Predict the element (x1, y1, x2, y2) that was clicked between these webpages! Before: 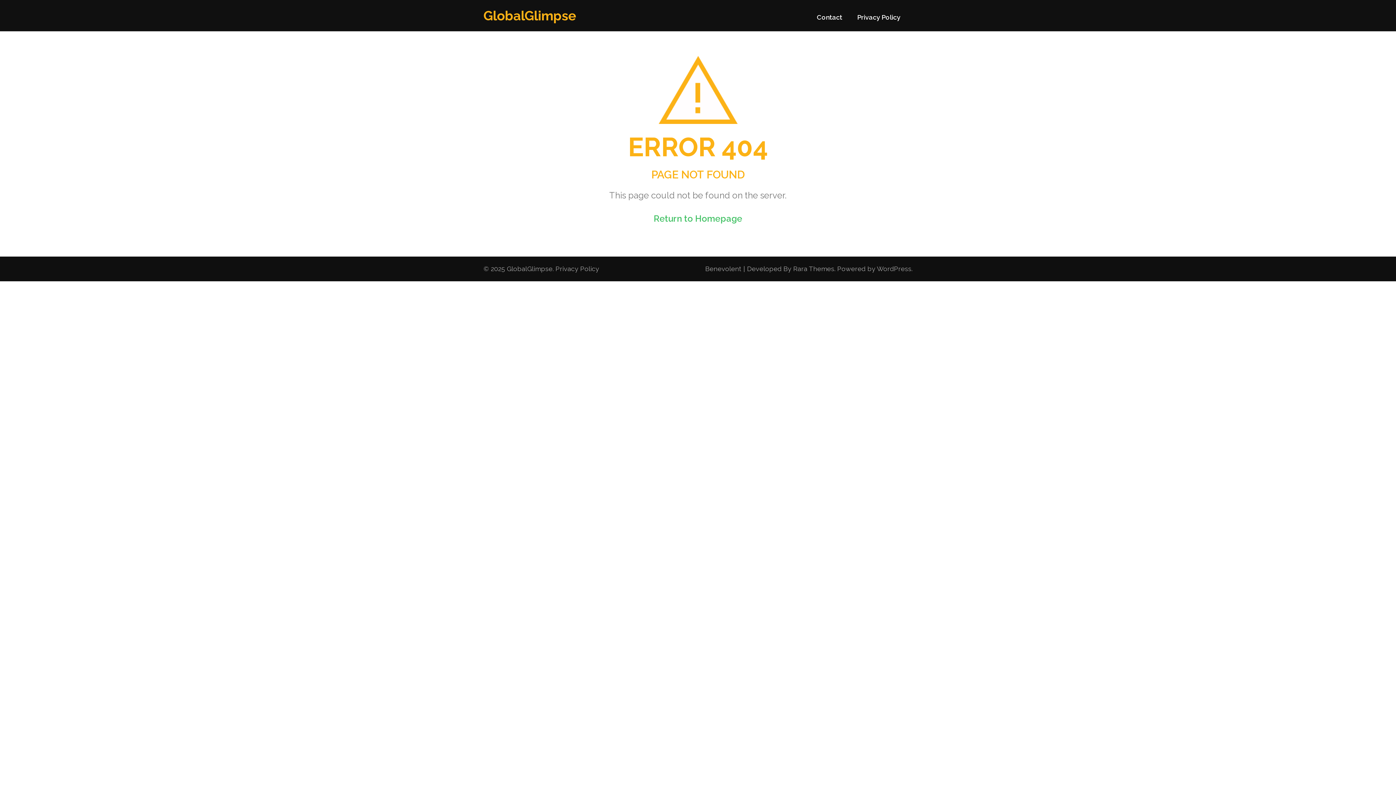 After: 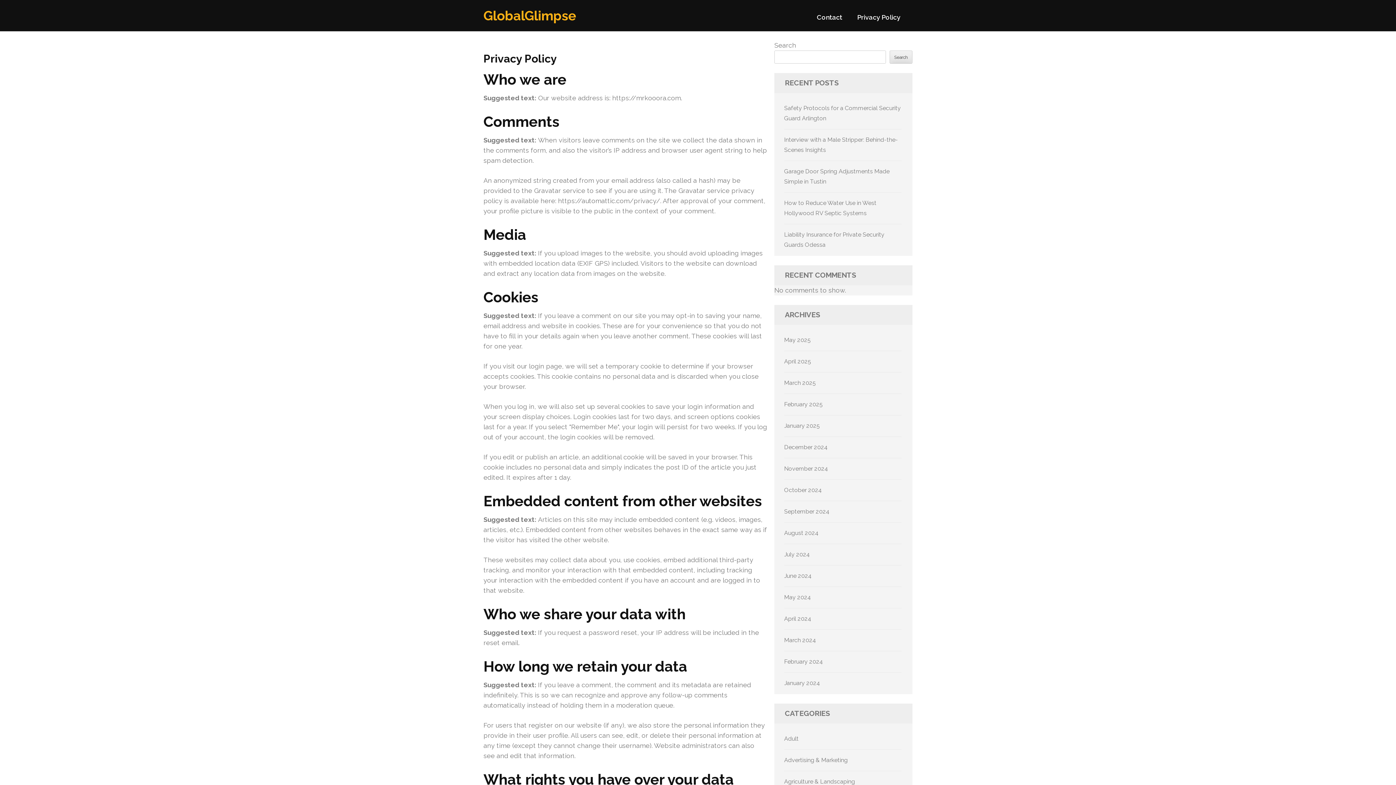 Action: label: Privacy Policy bbox: (857, 13, 900, 27)